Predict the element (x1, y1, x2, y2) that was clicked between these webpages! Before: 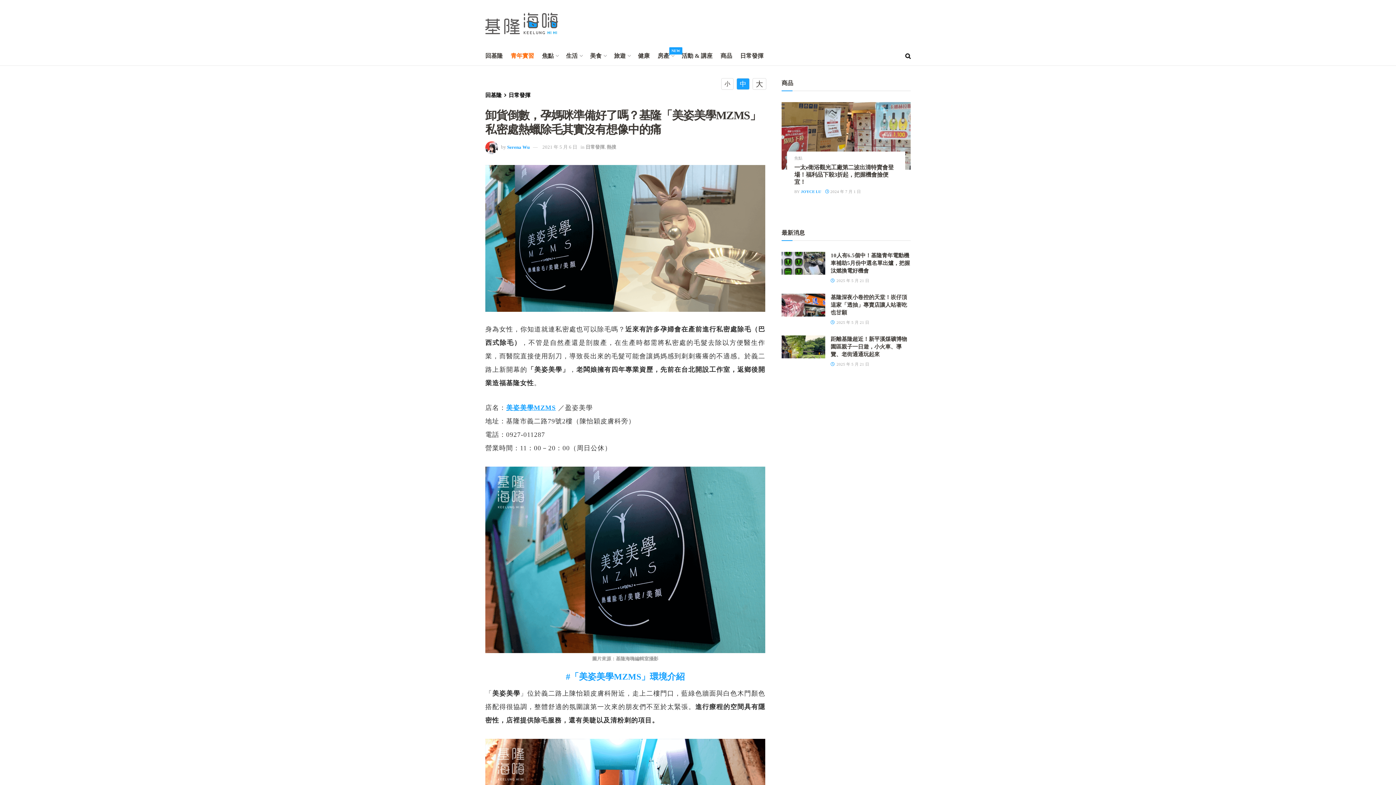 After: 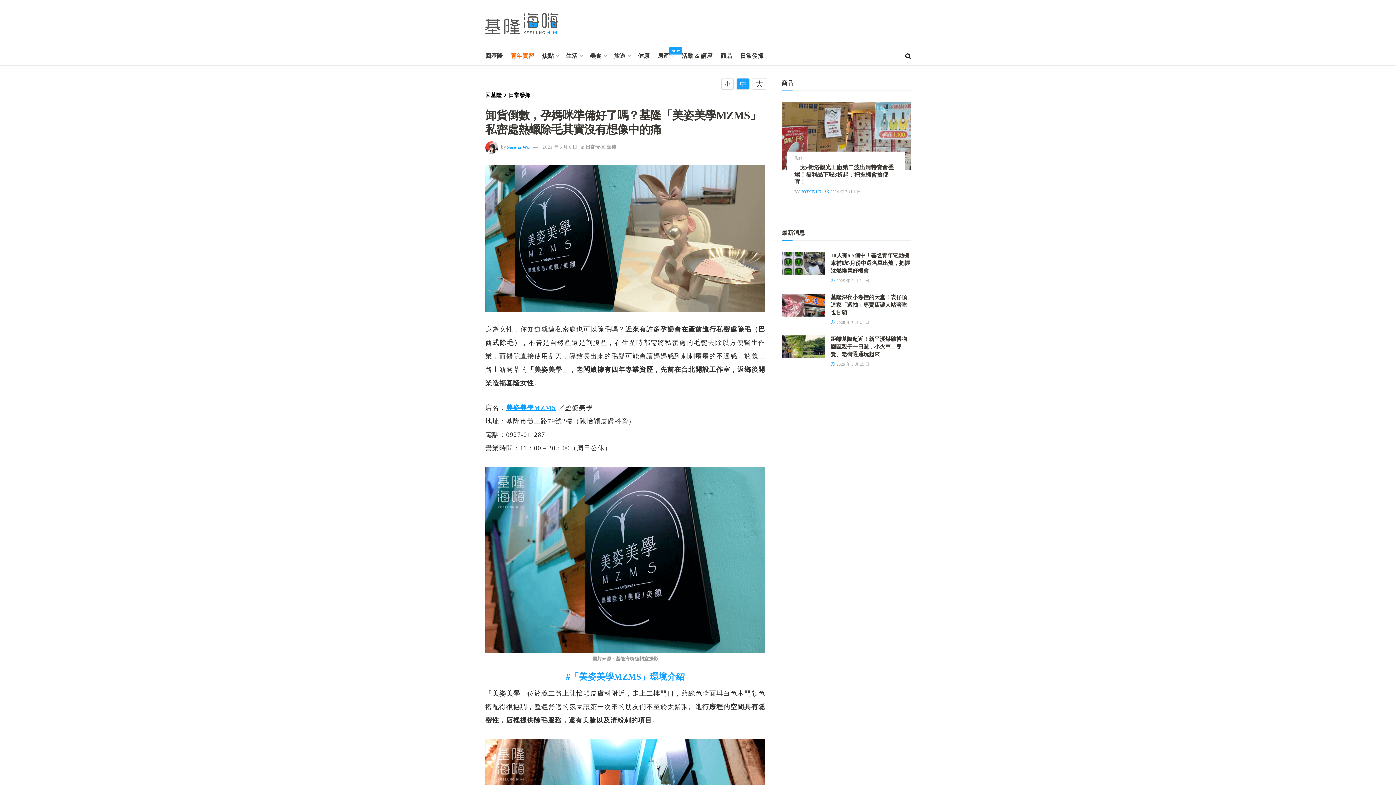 Action: bbox: (542, 144, 577, 149) label: 2021 年 5 月 6 日